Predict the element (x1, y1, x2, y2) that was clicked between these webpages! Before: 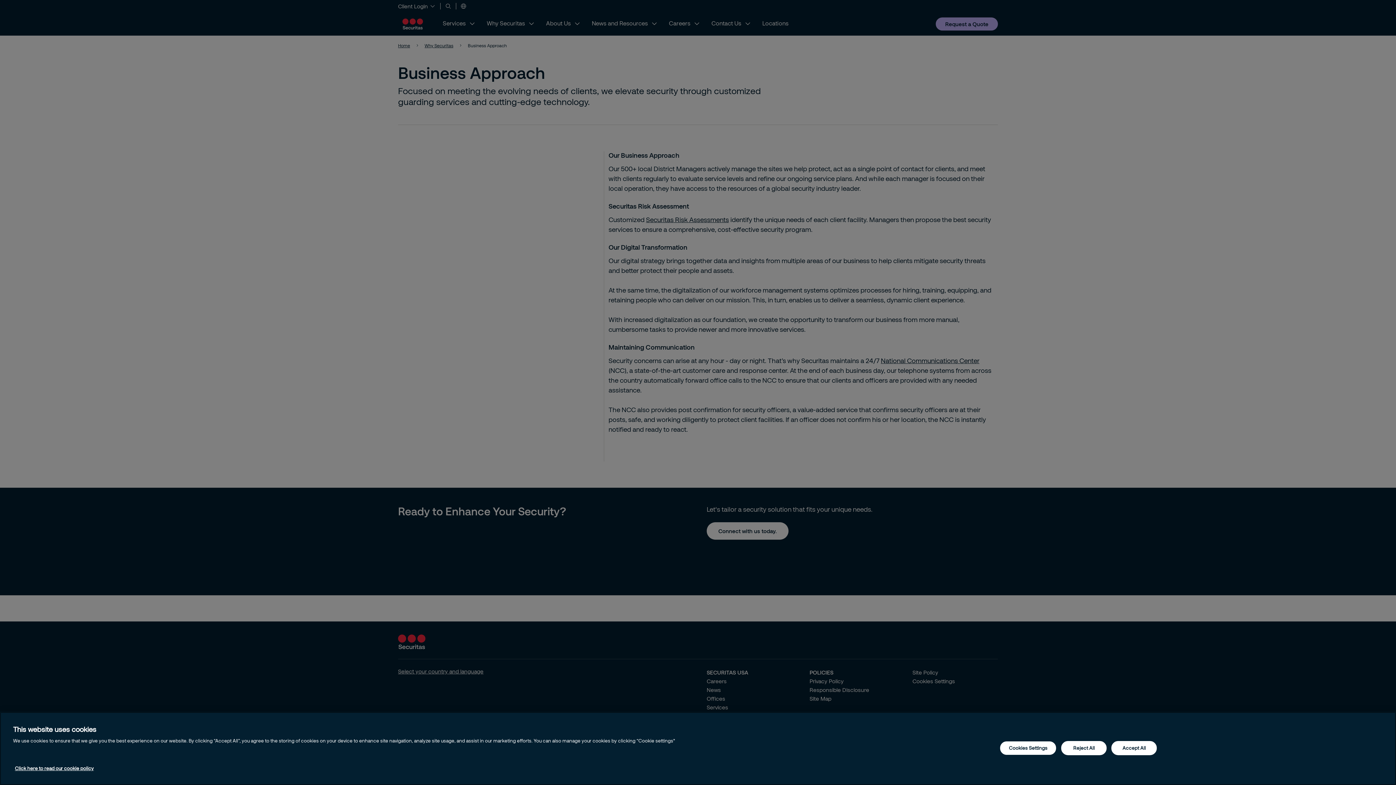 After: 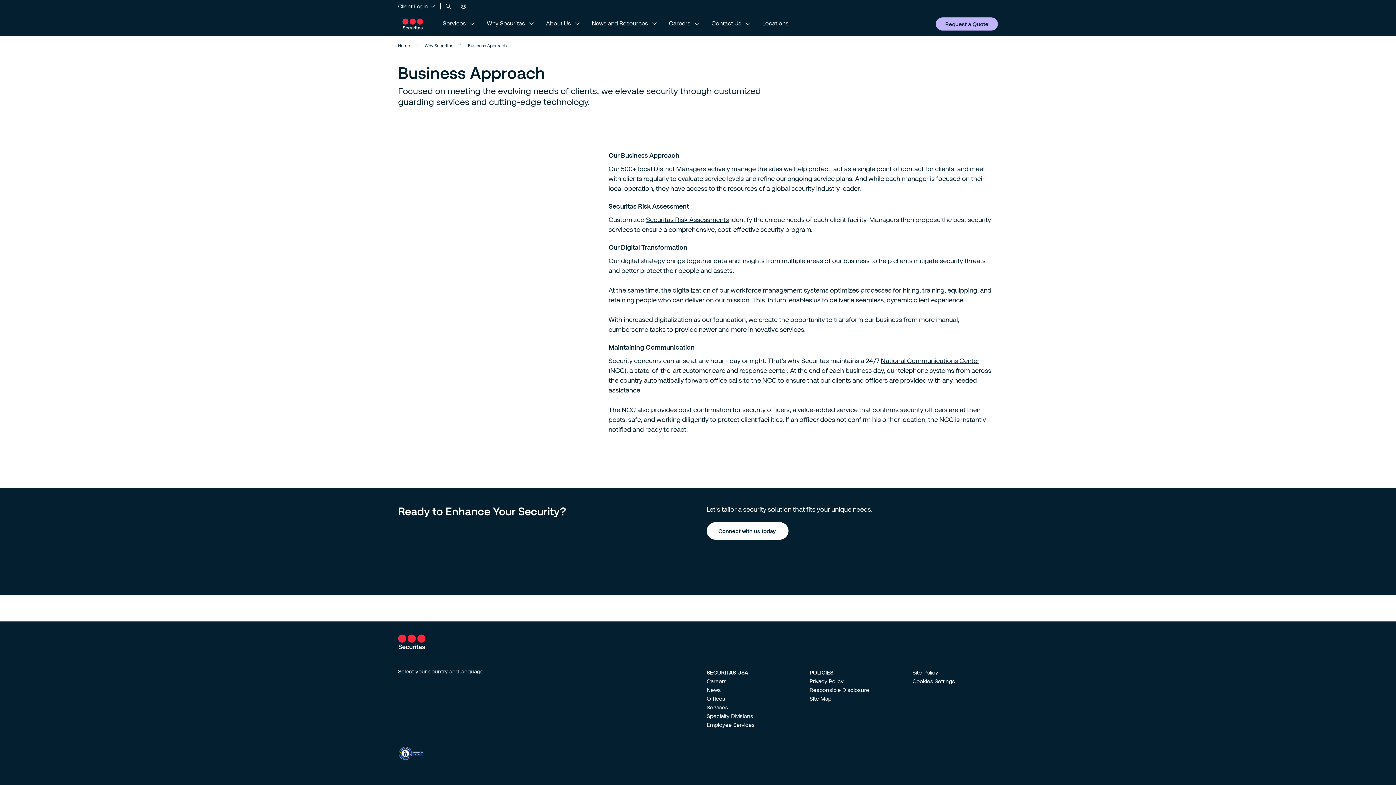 Action: bbox: (1061, 741, 1107, 755) label: Reject All